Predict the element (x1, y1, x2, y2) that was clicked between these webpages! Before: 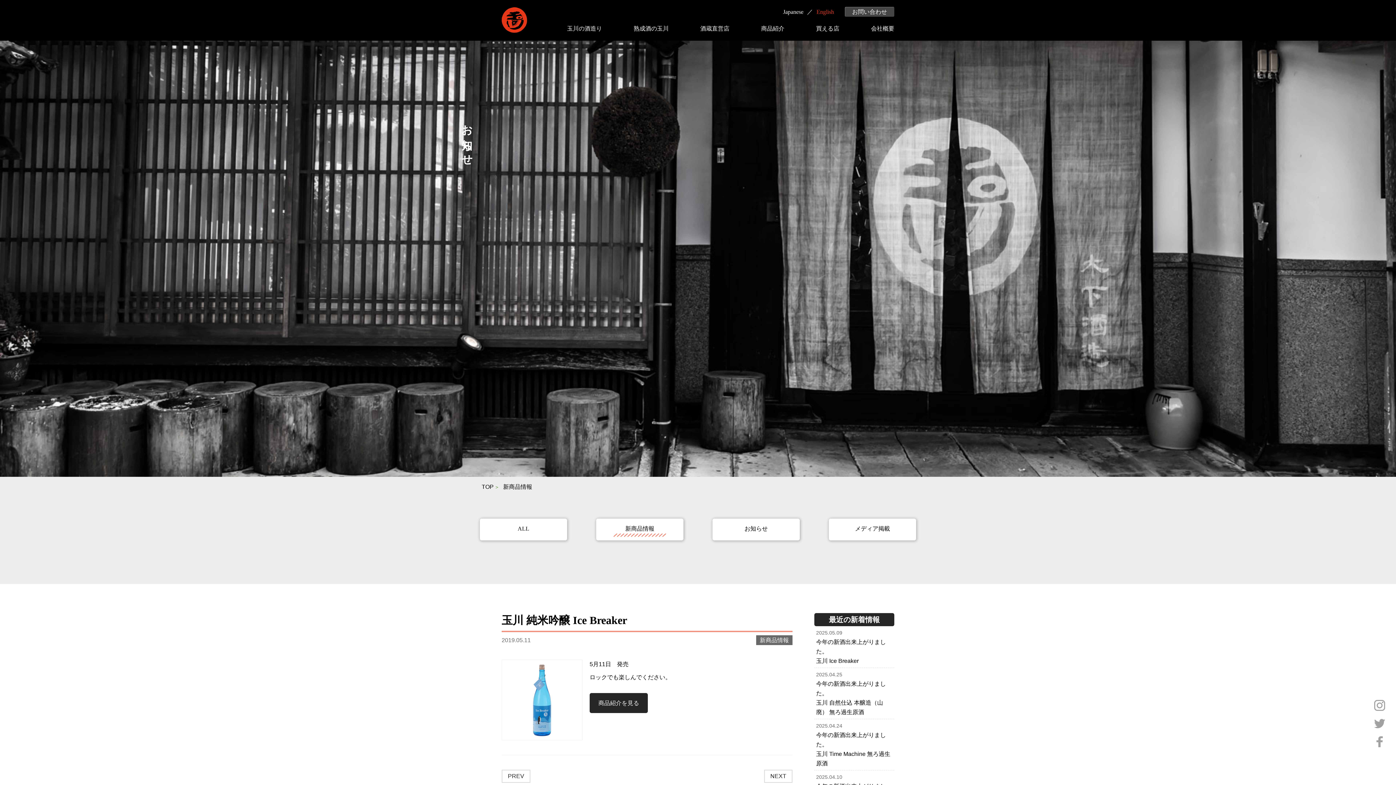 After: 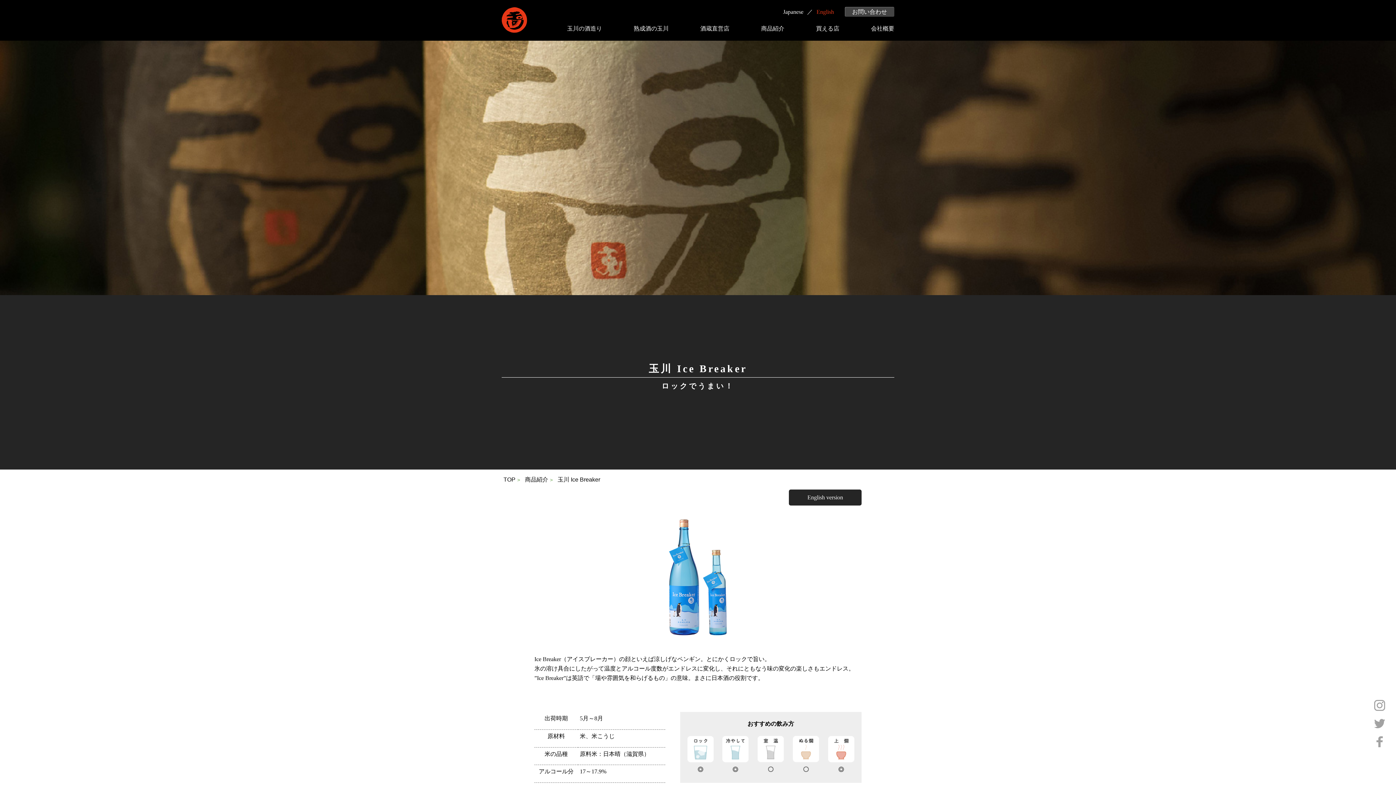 Action: label: 商品紹介を見る bbox: (589, 693, 648, 713)